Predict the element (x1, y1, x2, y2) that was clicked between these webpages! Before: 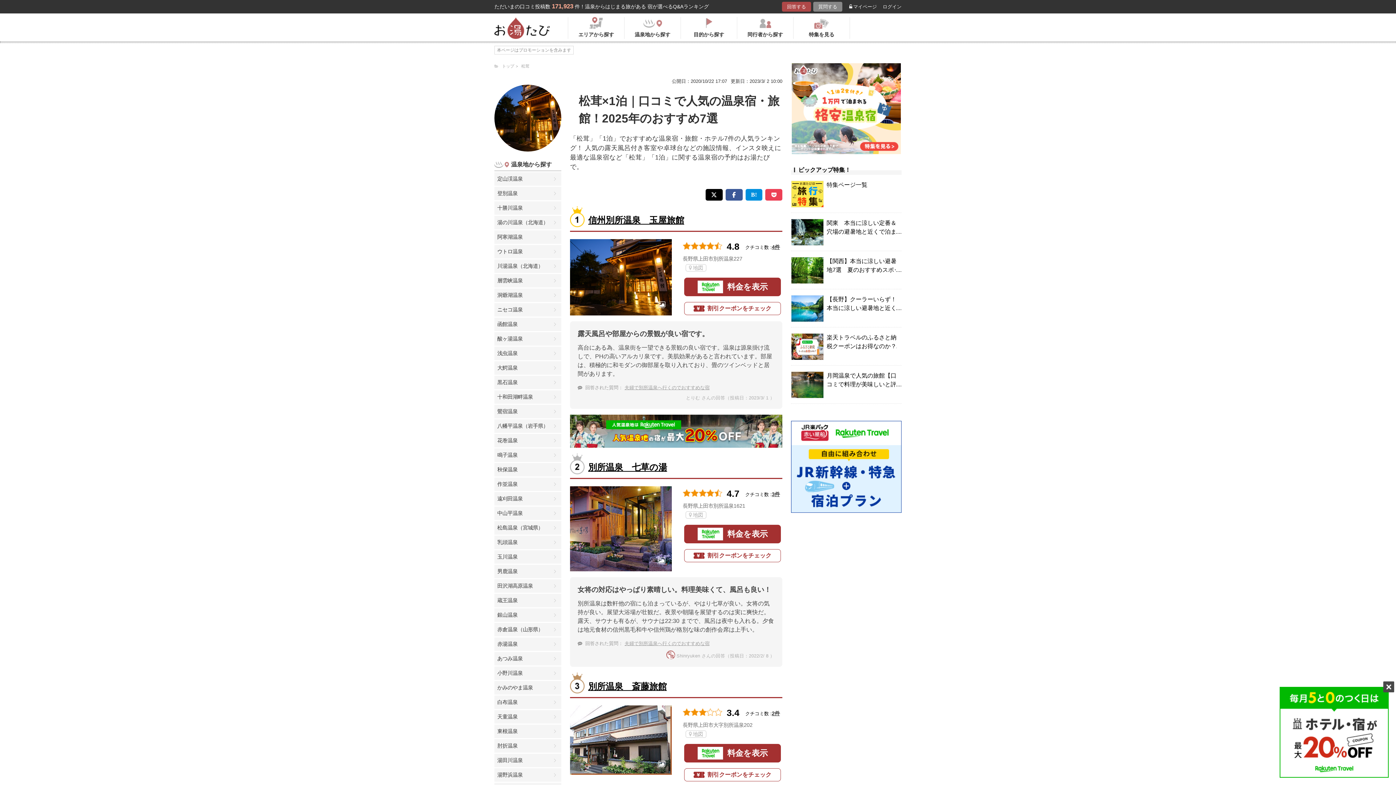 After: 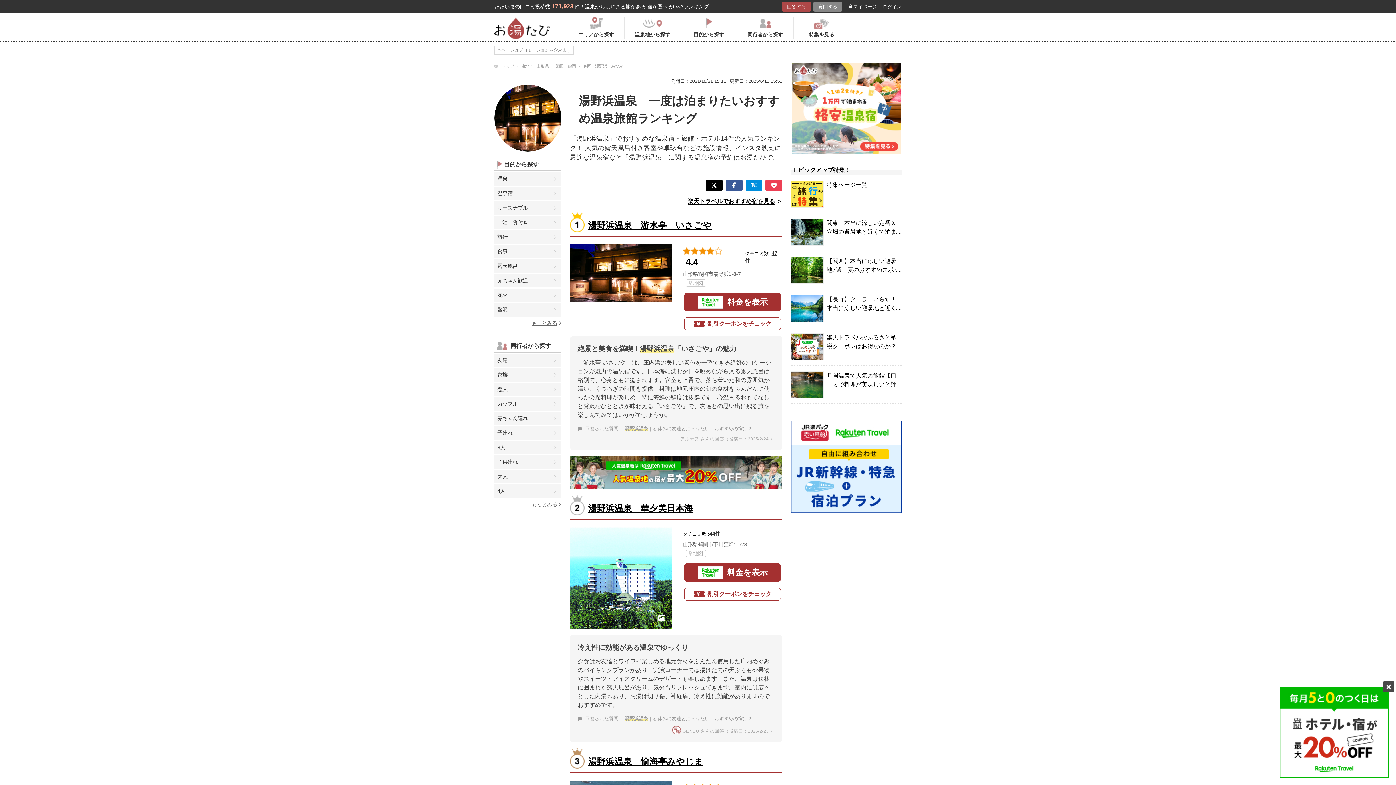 Action: bbox: (494, 768, 561, 782) label: 湯野浜温泉